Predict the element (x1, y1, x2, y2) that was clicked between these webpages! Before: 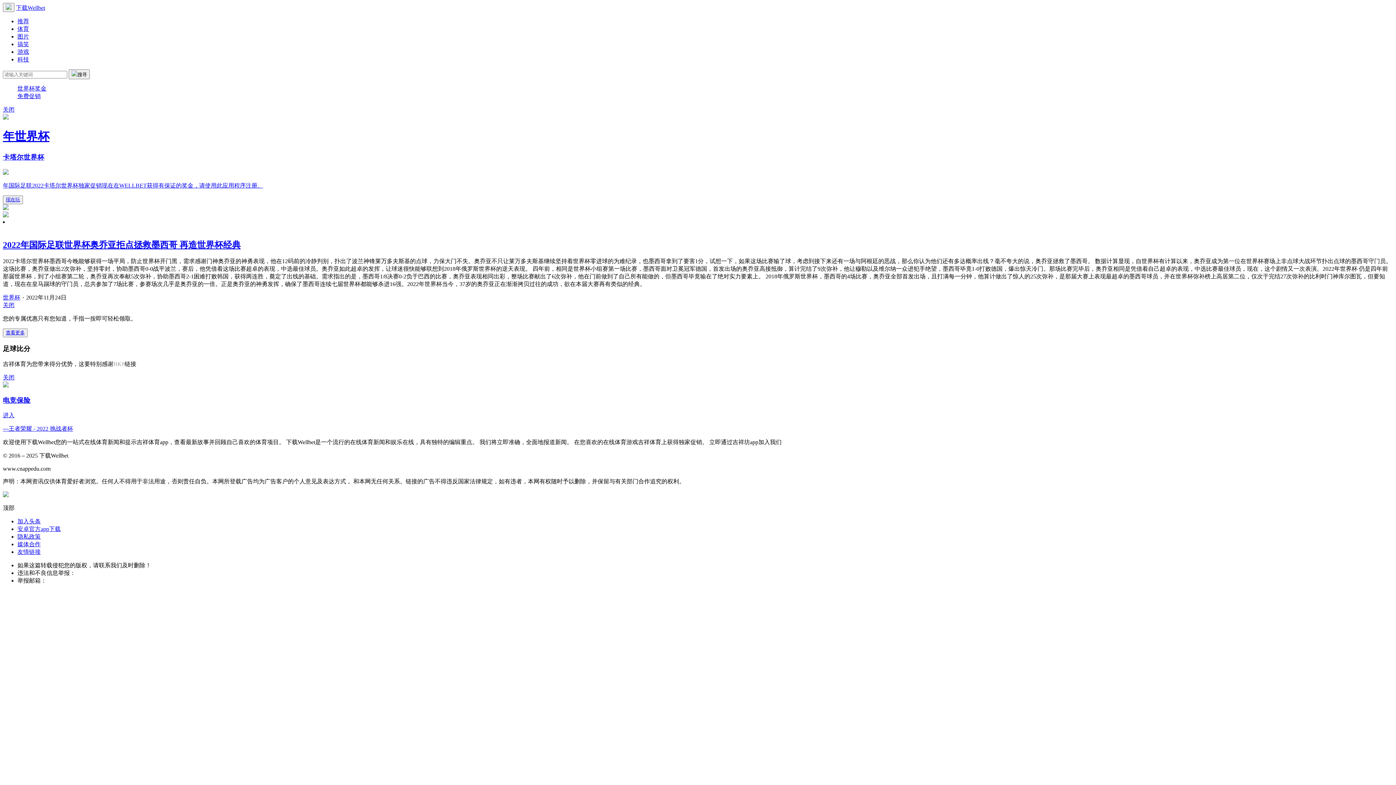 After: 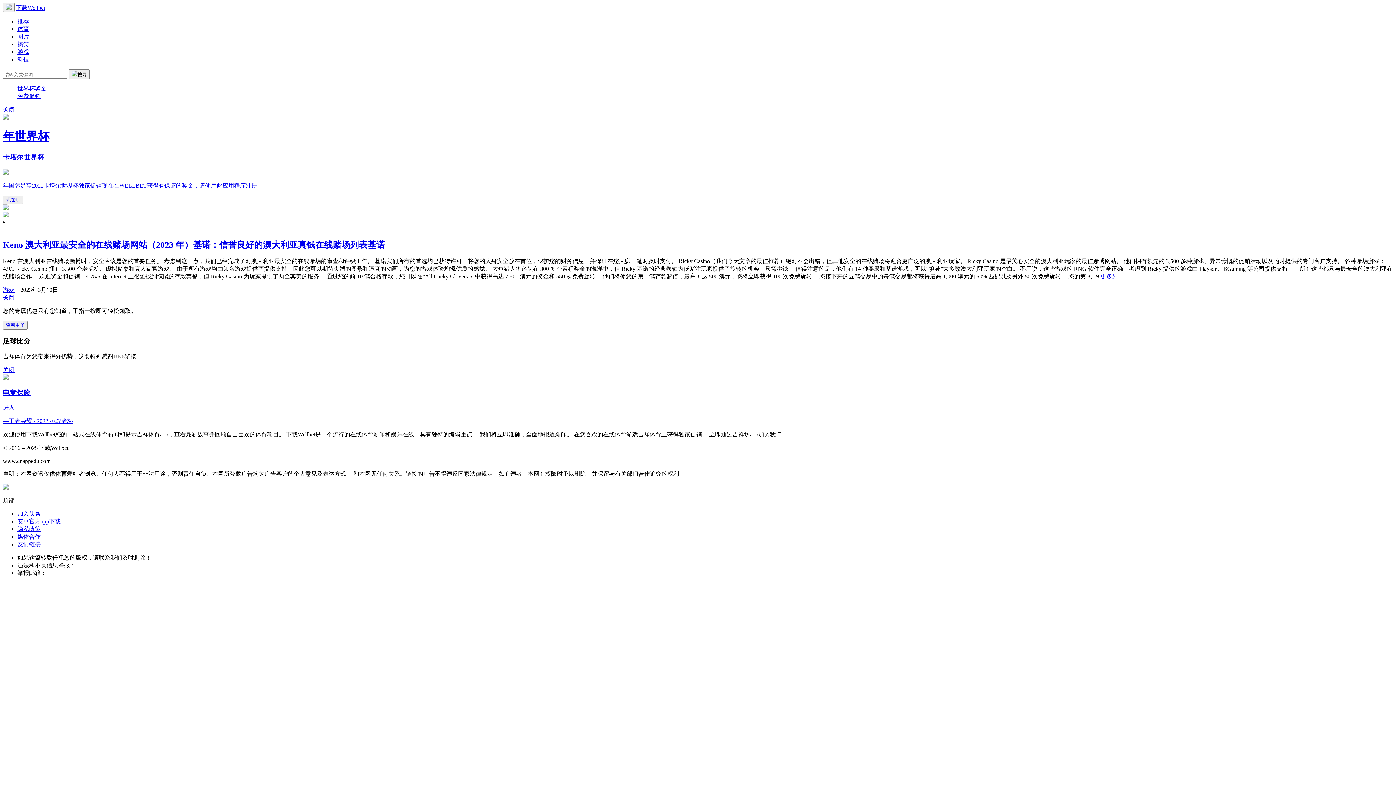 Action: bbox: (17, 48, 29, 54) label: 游戏